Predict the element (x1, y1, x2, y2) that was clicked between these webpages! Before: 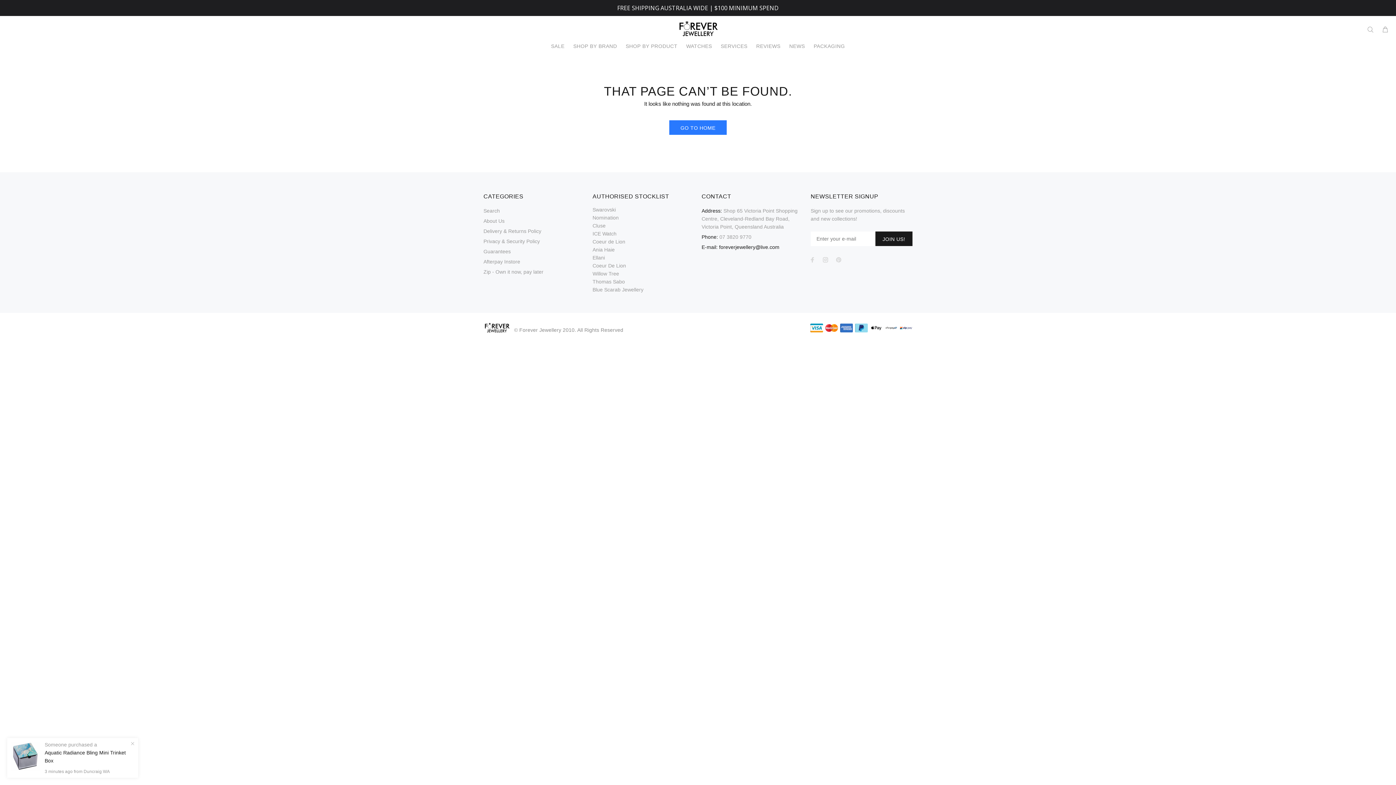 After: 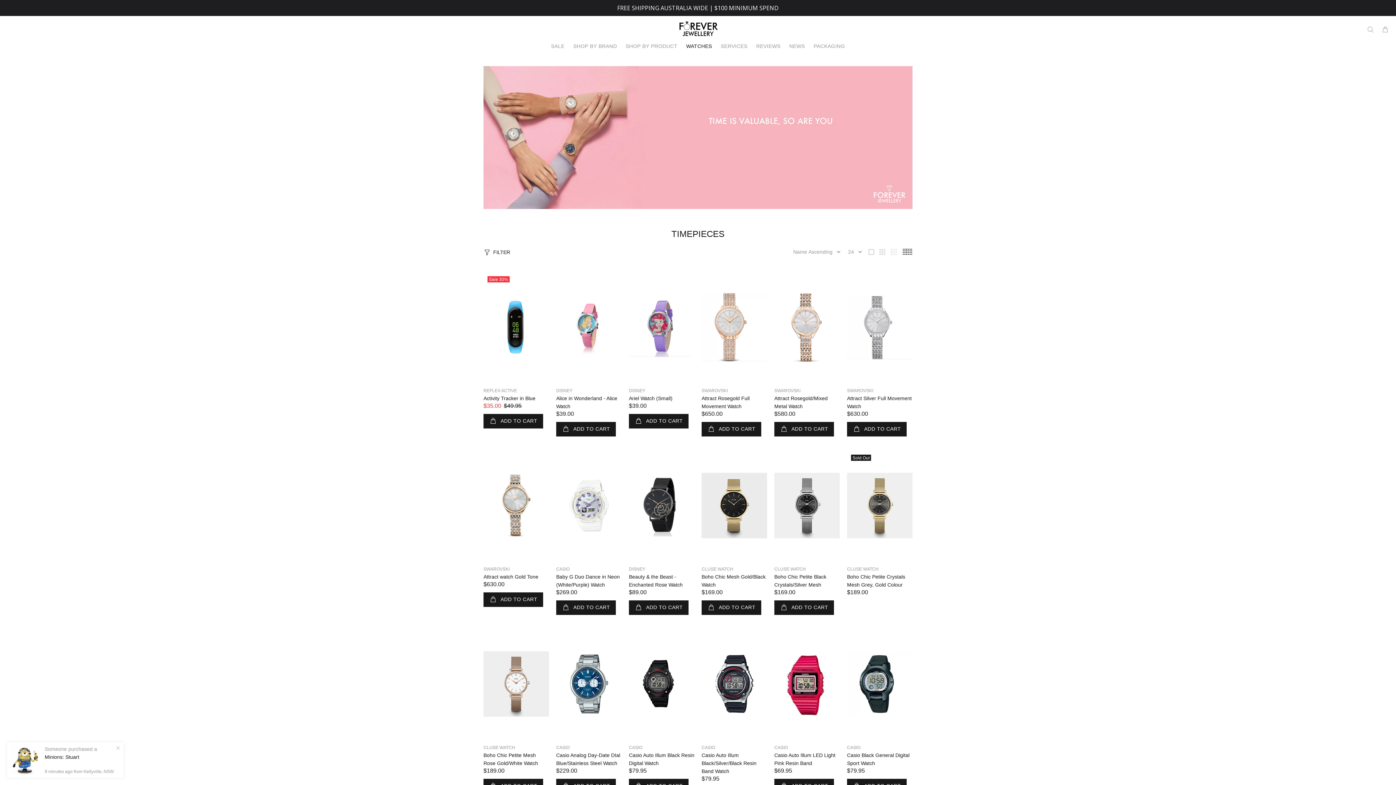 Action: label: WATCHES bbox: (682, 39, 716, 54)